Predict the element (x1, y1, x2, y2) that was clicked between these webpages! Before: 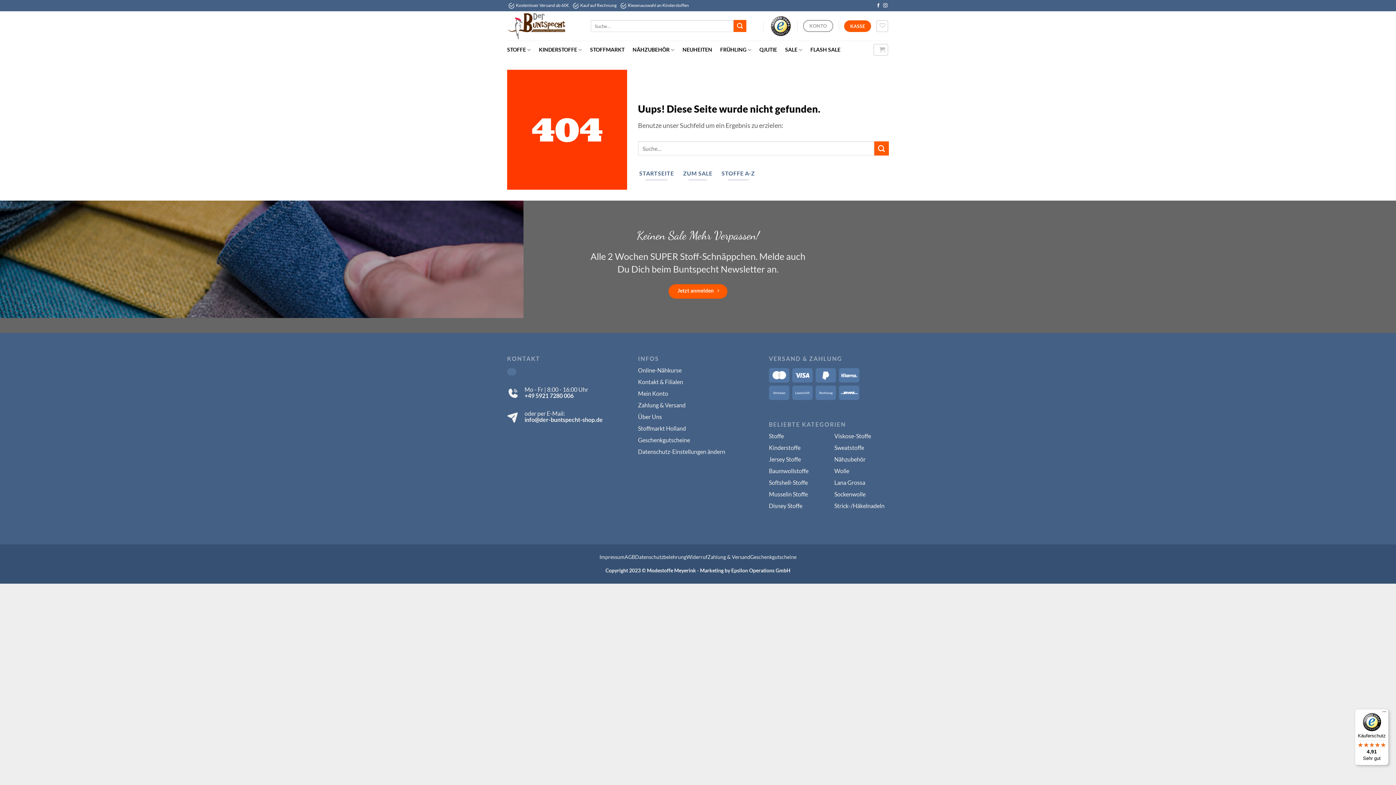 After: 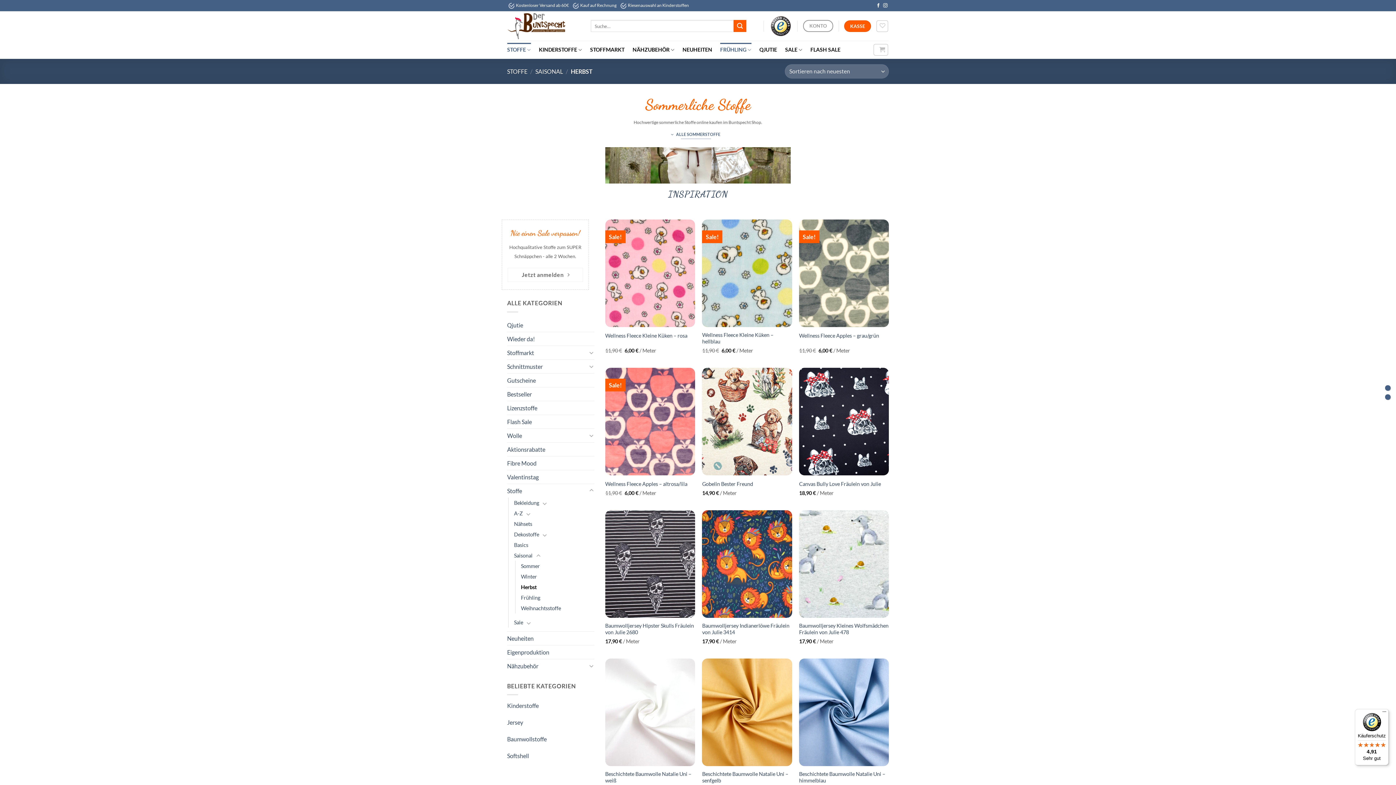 Action: bbox: (720, 42, 751, 56) label: FRÜHLING